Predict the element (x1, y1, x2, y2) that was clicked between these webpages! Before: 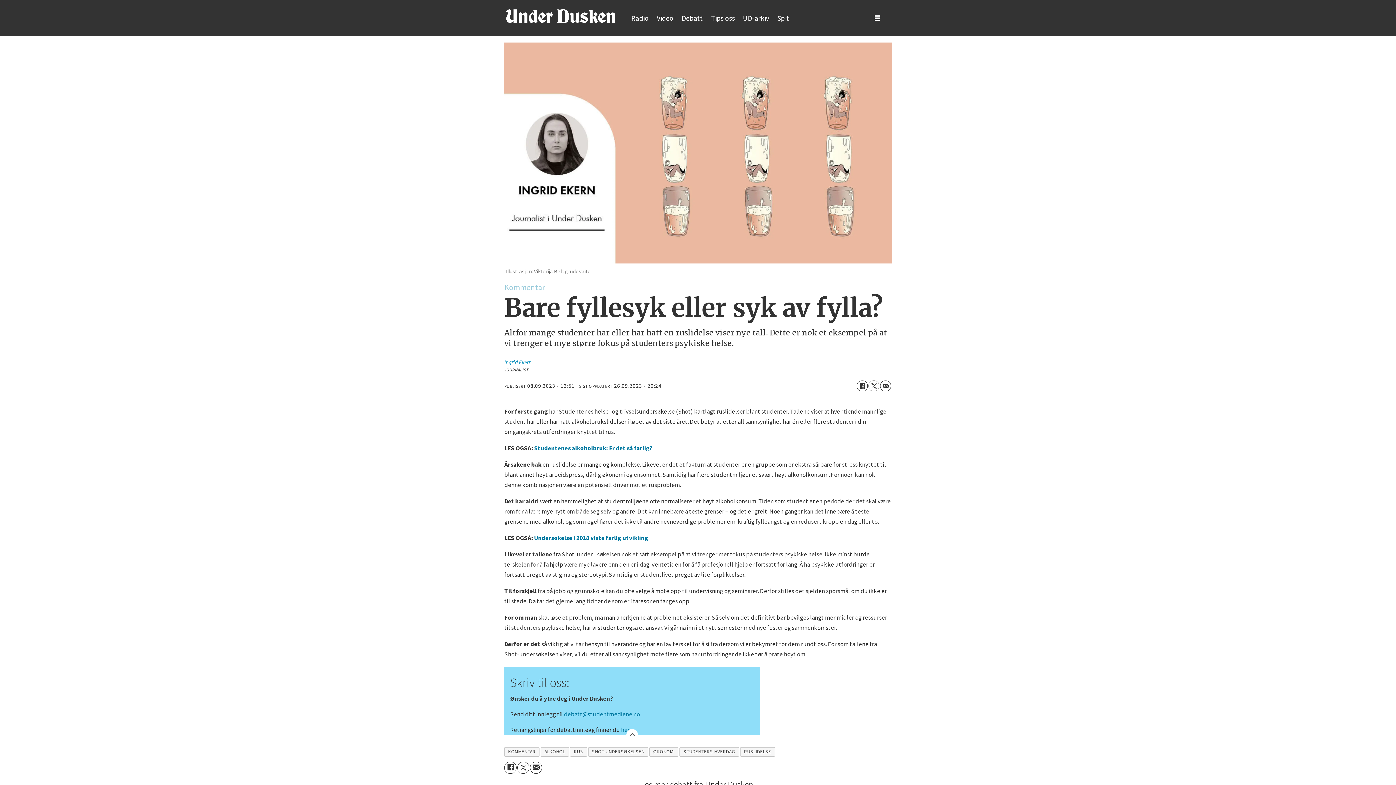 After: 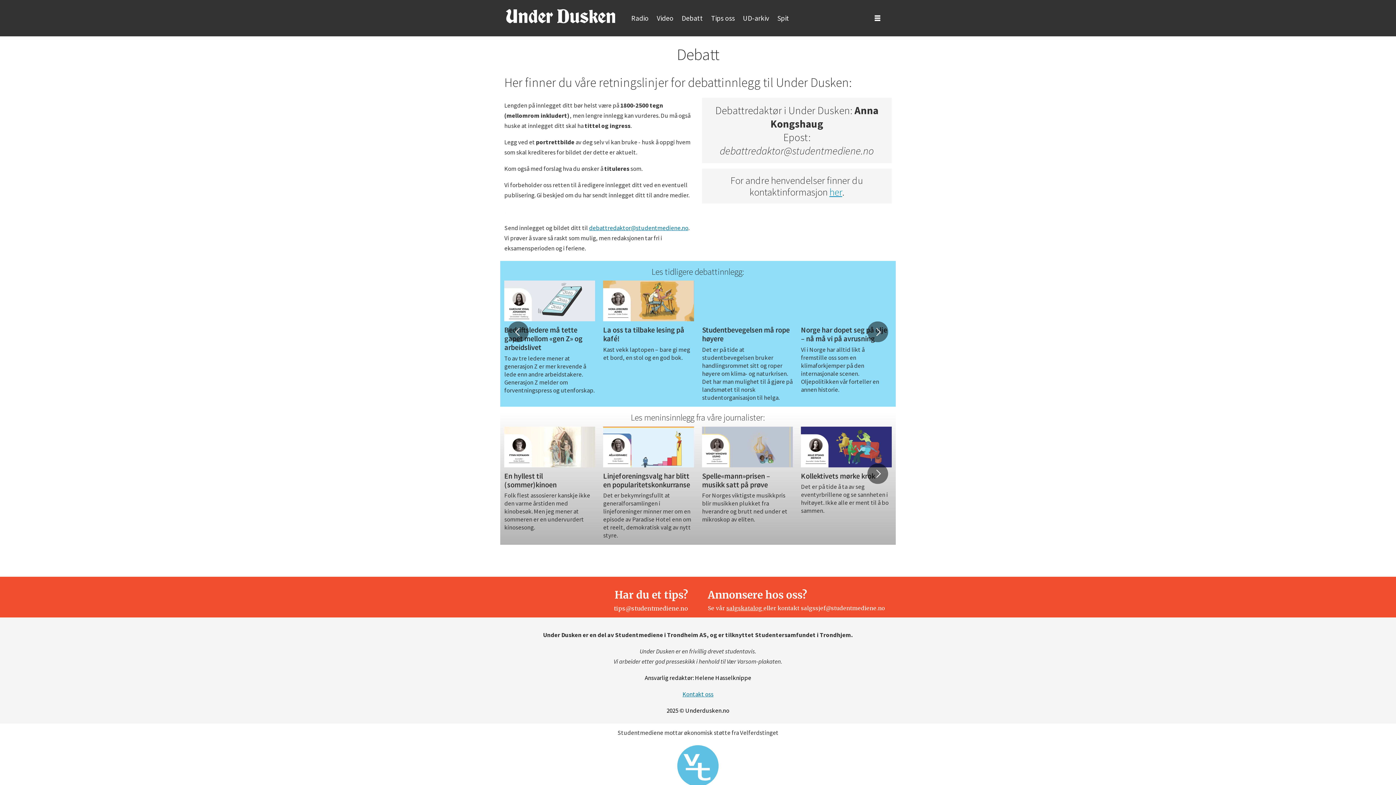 Action: label: her bbox: (621, 726, 629, 734)